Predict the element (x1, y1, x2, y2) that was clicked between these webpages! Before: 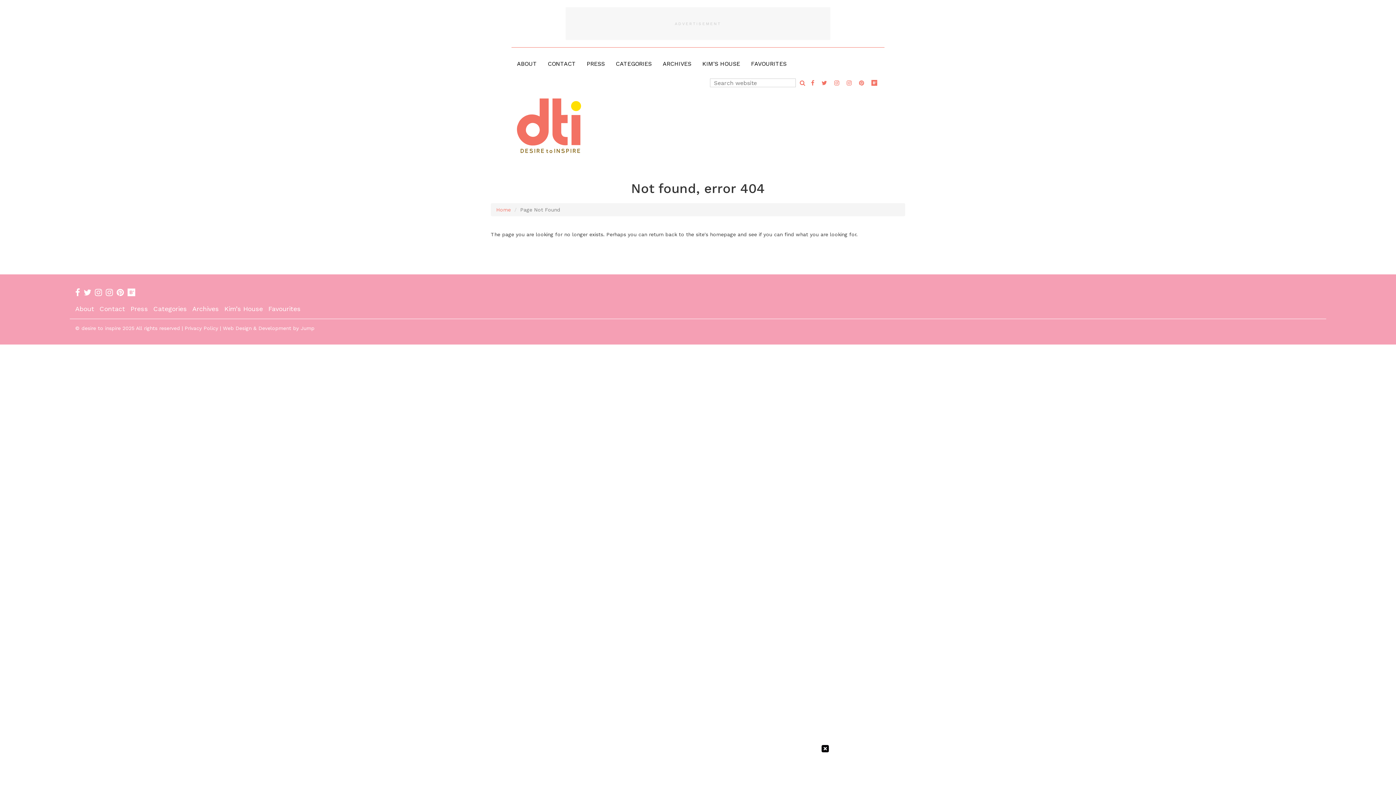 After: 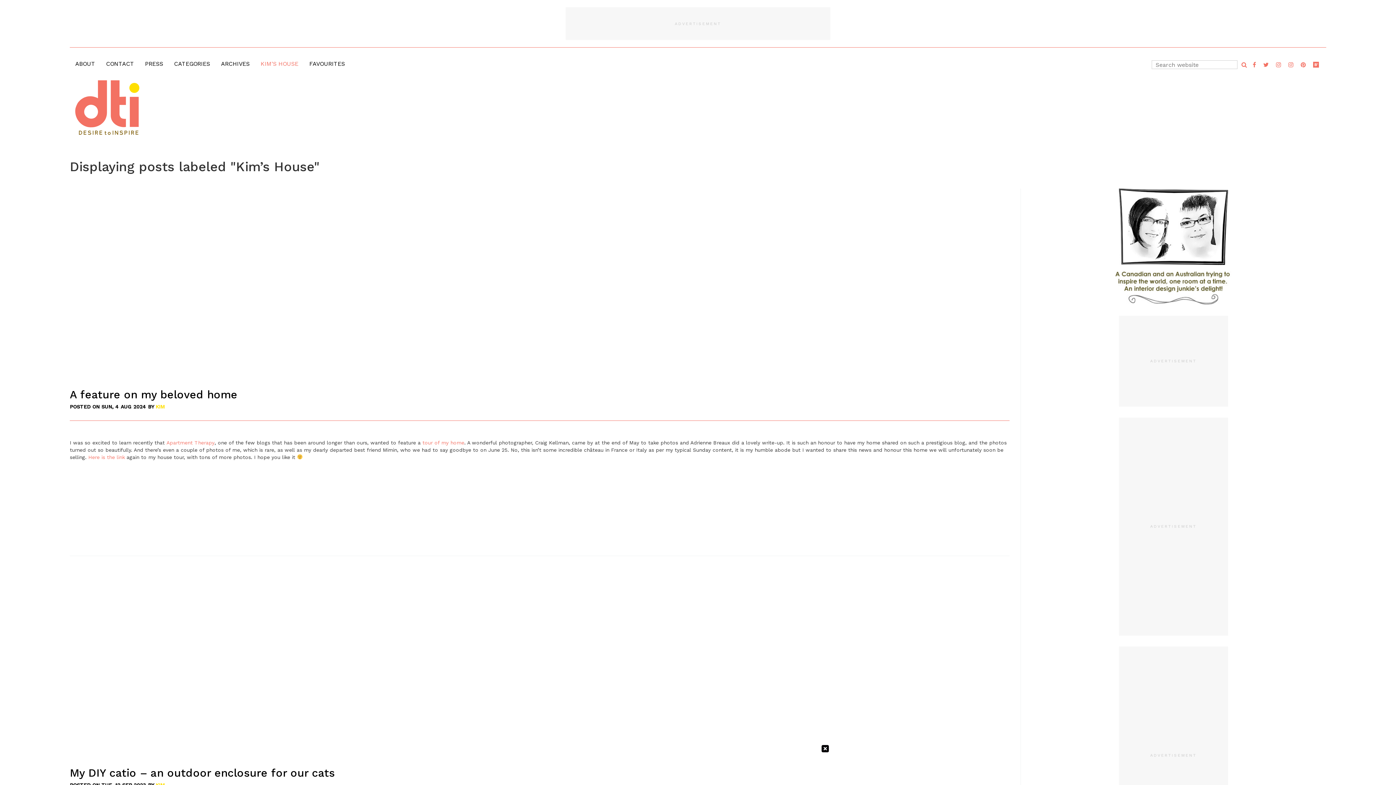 Action: label: KIM’S HOUSE bbox: (697, 54, 745, 73)